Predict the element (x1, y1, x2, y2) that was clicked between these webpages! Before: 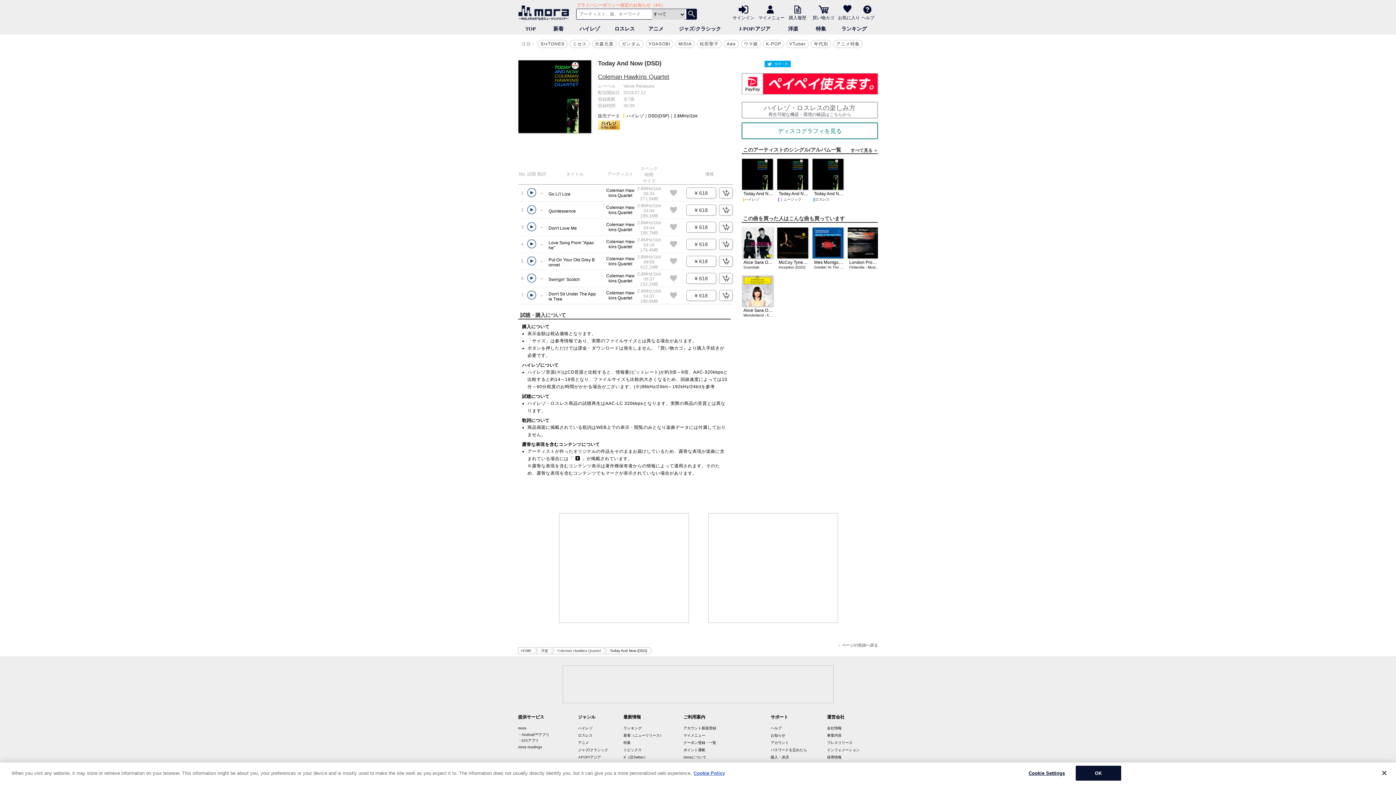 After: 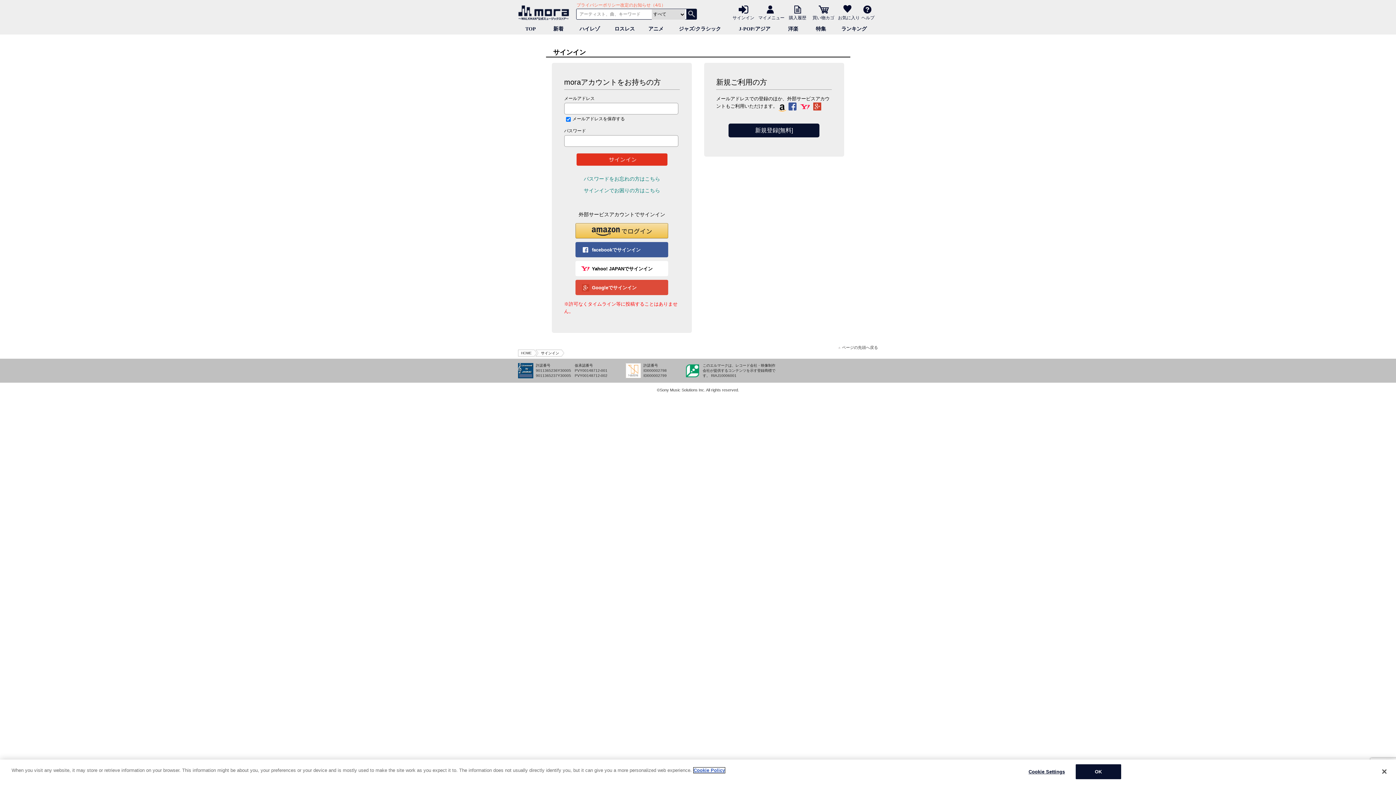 Action: label: サインイン bbox: (730, 1, 756, 19)